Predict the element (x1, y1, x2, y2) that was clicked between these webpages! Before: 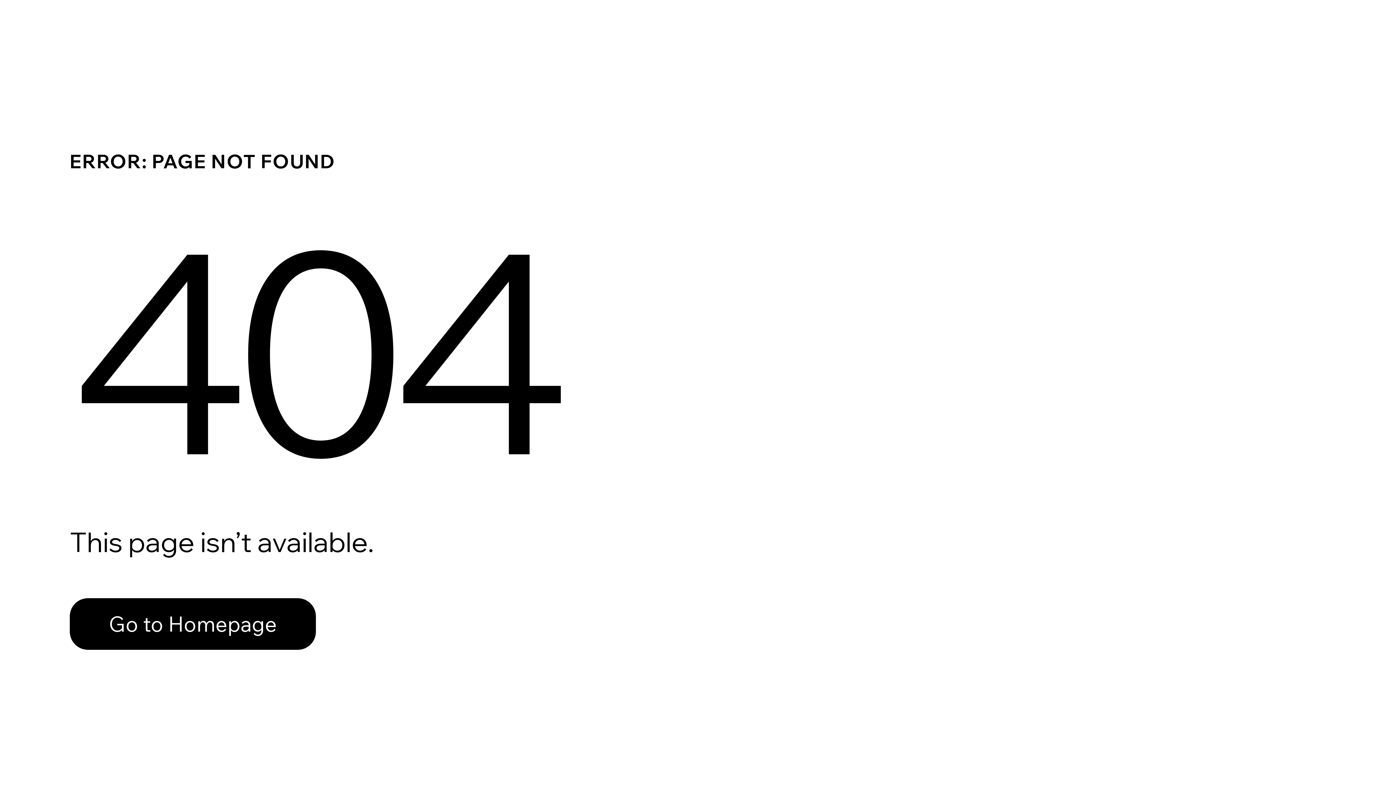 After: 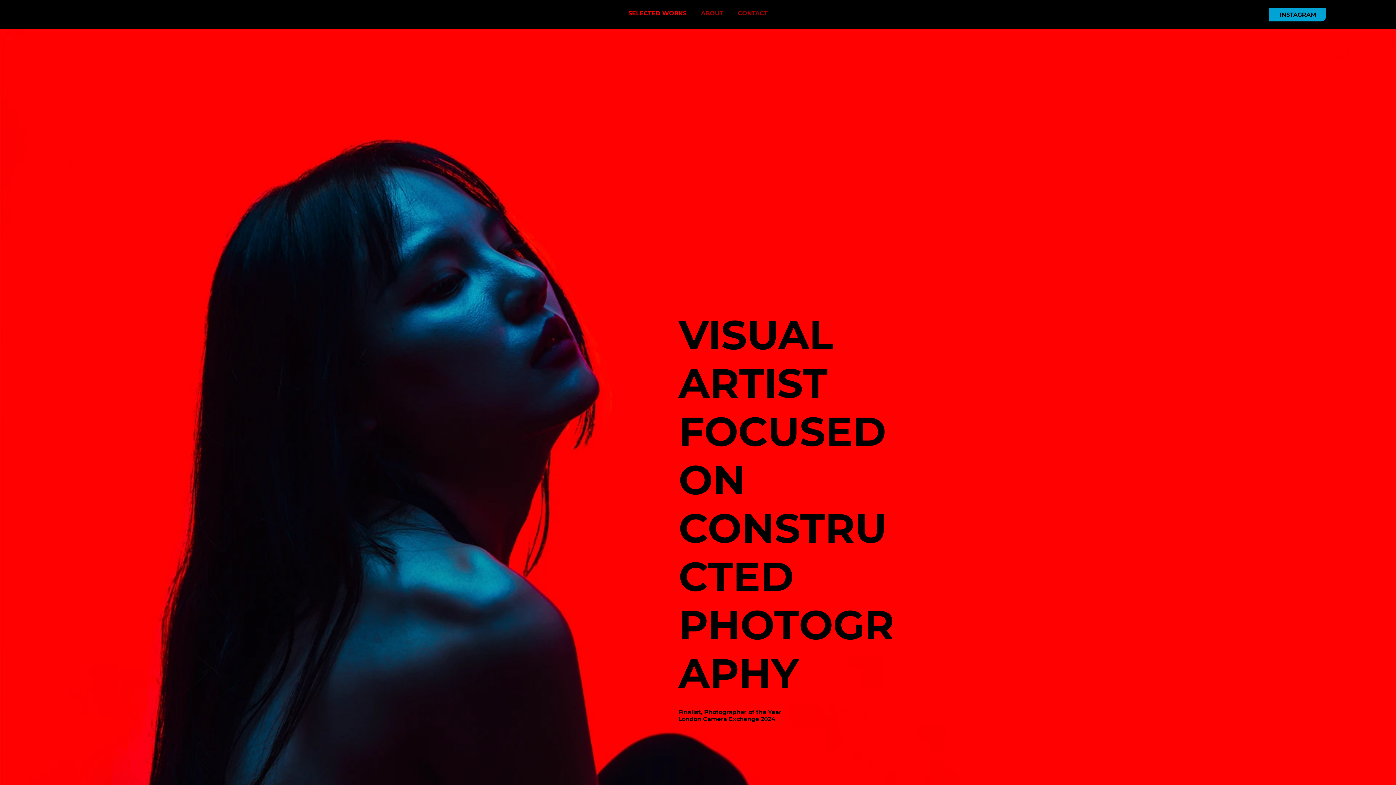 Action: label: Go to Homepage bbox: (69, 598, 316, 650)